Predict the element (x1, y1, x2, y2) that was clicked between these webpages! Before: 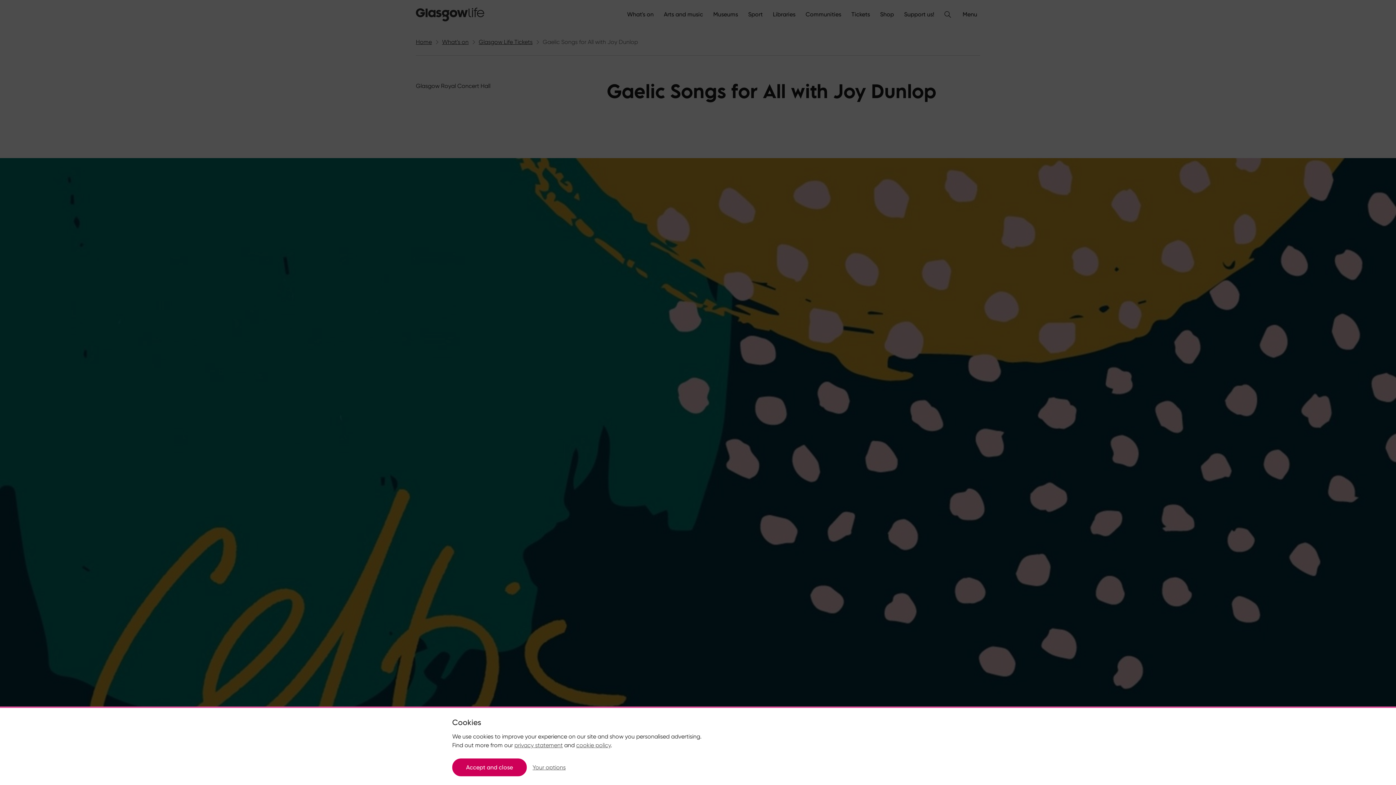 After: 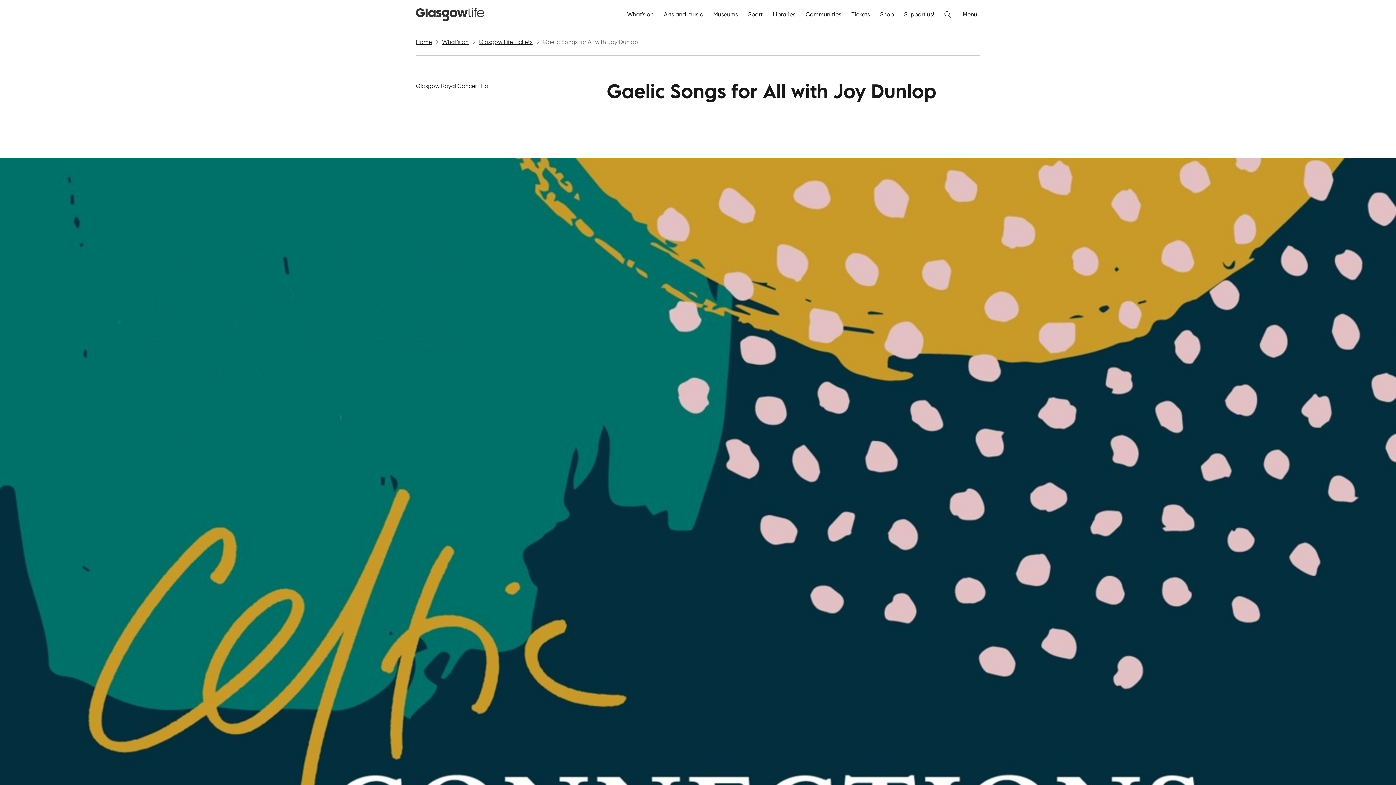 Action: bbox: (452, 758, 526, 776) label: Accept and close